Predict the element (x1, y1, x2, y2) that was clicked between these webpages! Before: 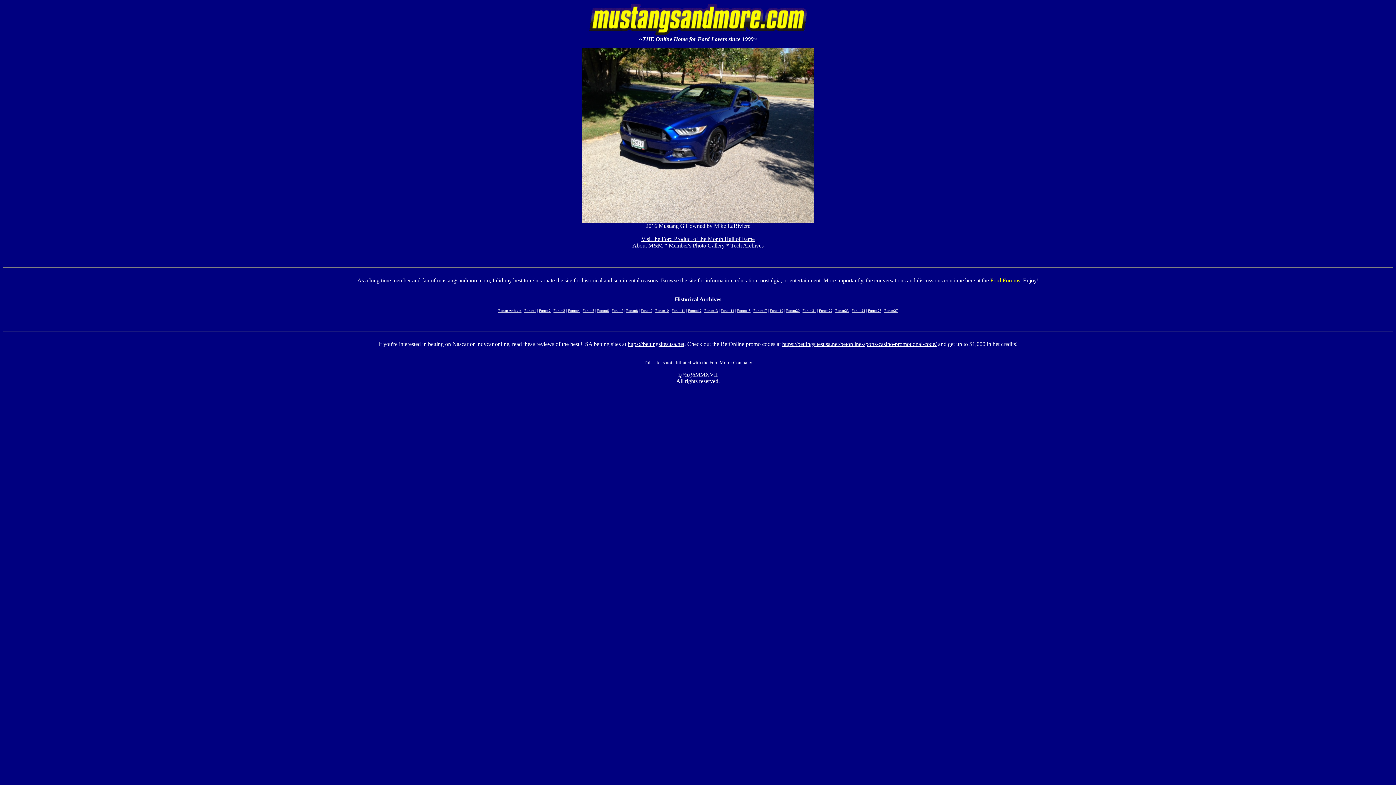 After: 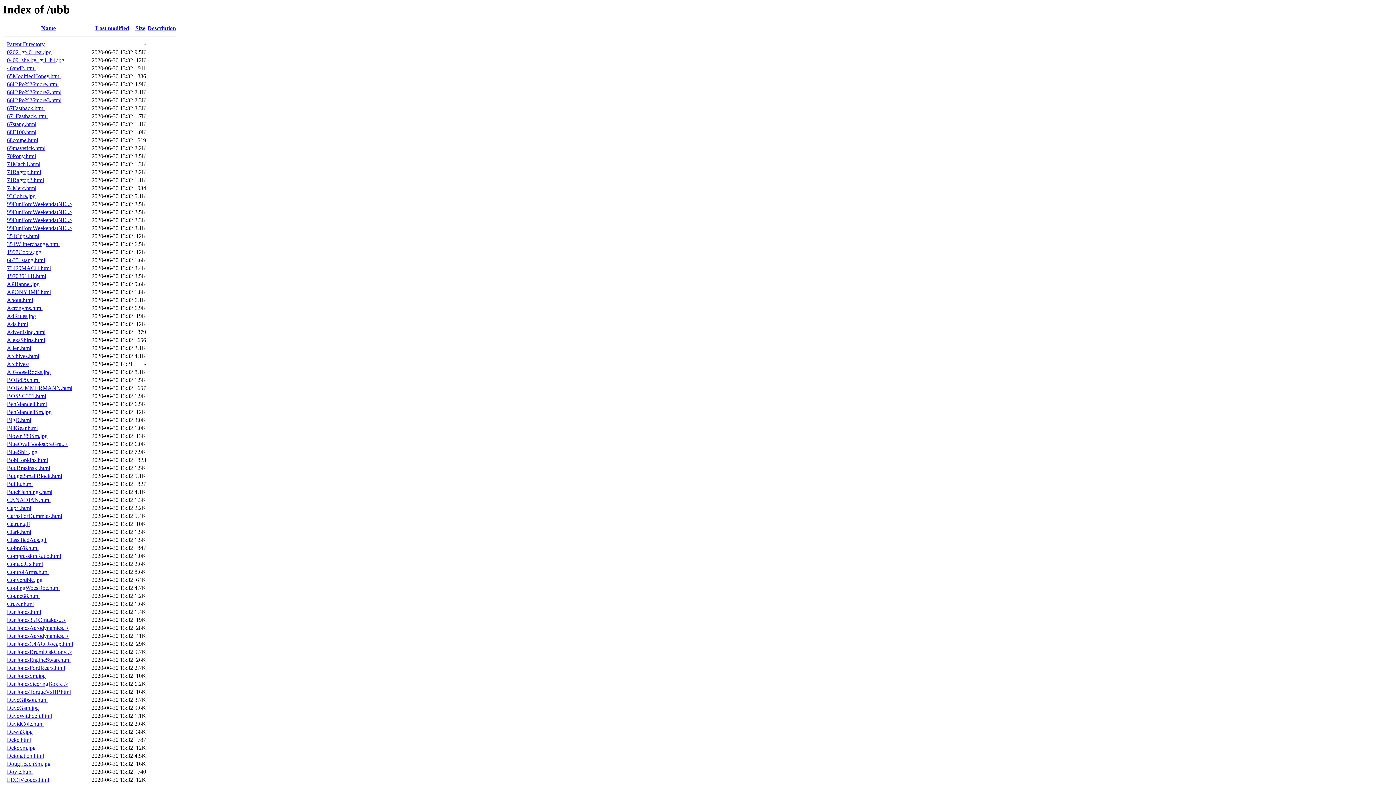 Action: label: Forum Archives bbox: (498, 308, 521, 312)